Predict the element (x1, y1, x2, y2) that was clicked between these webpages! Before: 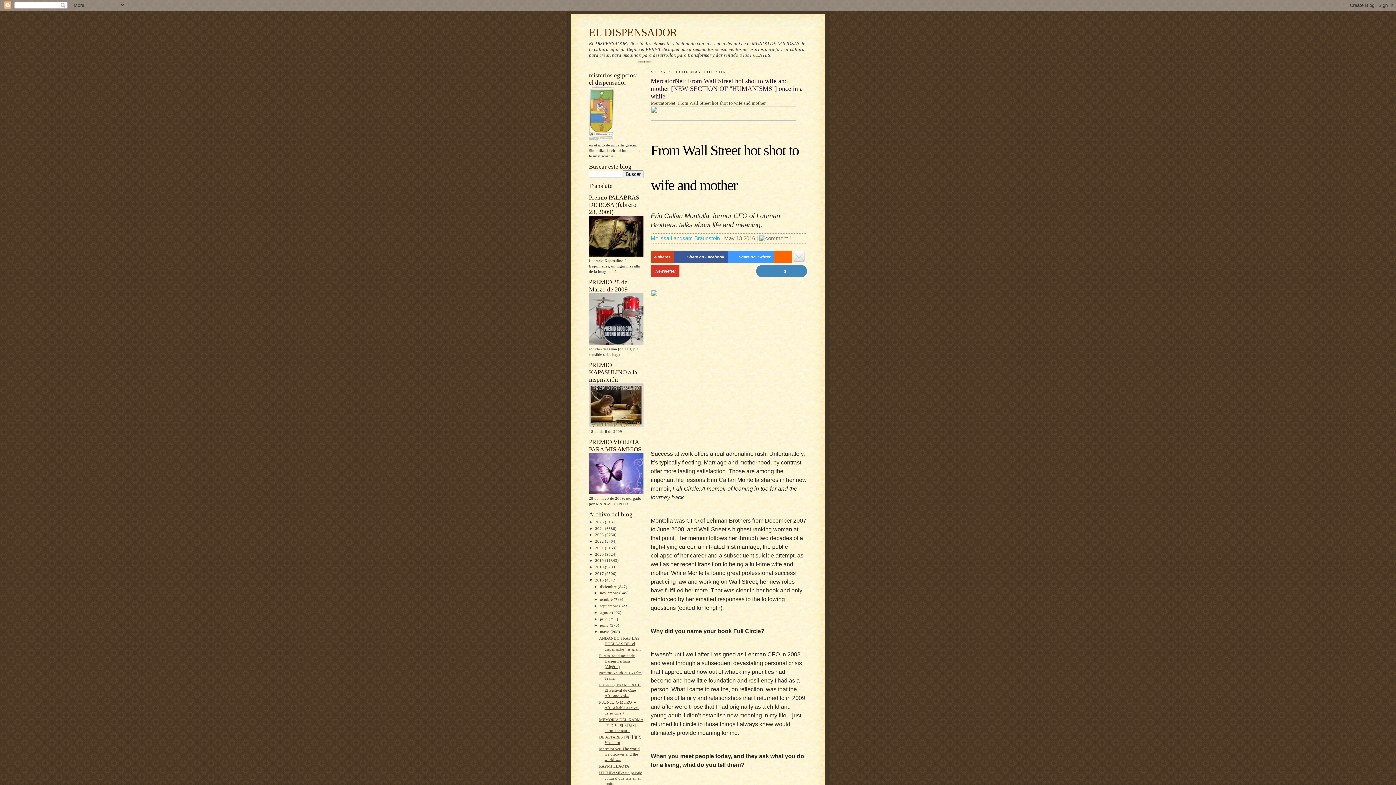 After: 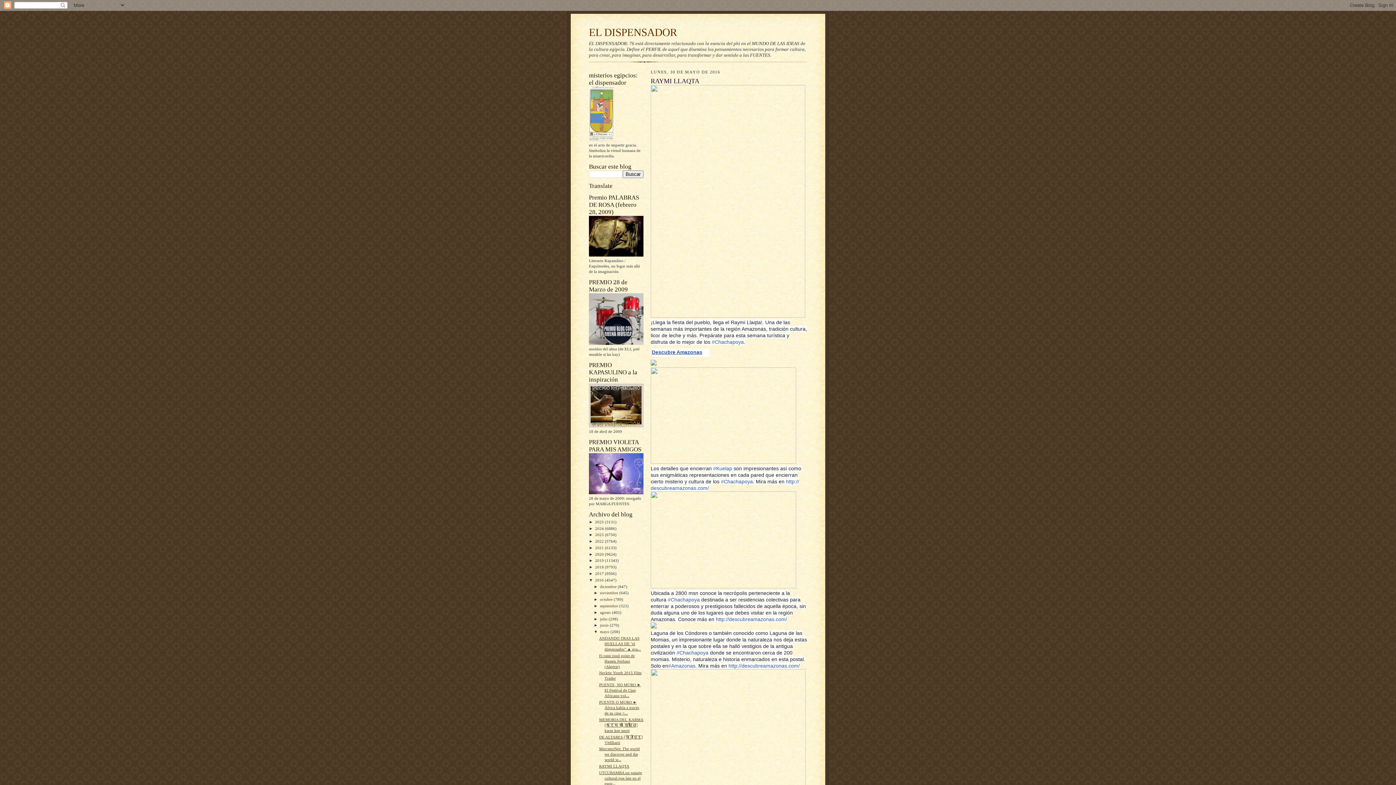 Action: label: RAYMI LLAQTA bbox: (599, 764, 629, 768)